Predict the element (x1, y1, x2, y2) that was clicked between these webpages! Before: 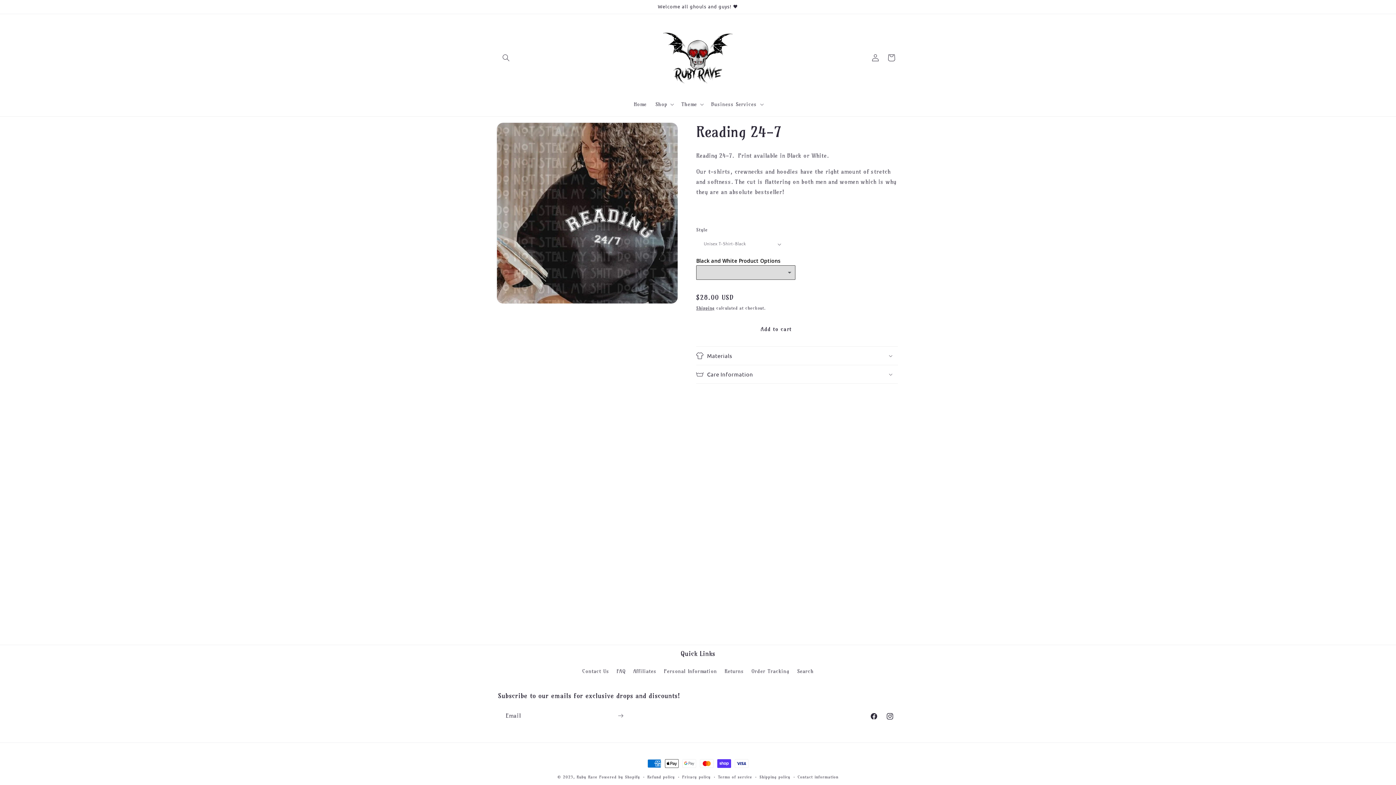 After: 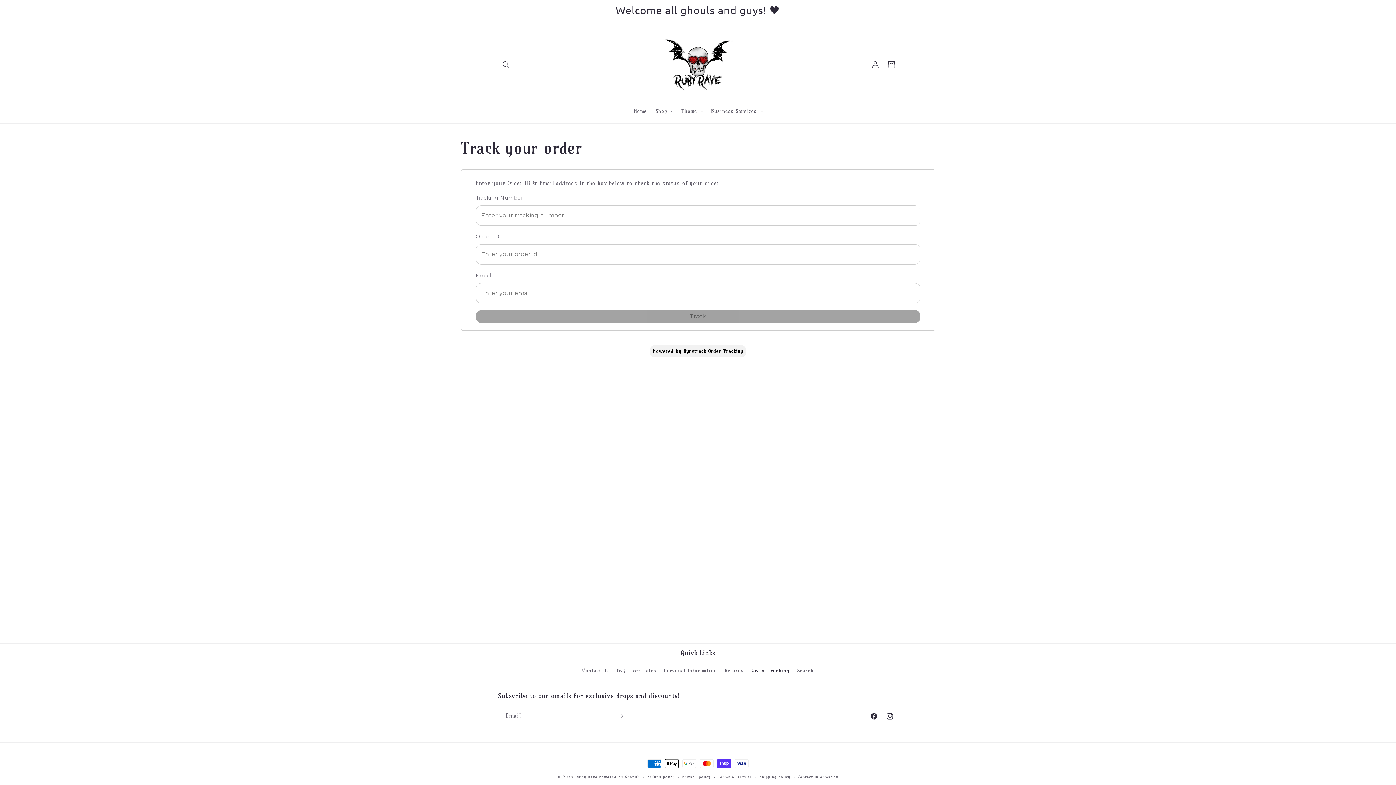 Action: bbox: (751, 665, 789, 678) label: Order Tracking